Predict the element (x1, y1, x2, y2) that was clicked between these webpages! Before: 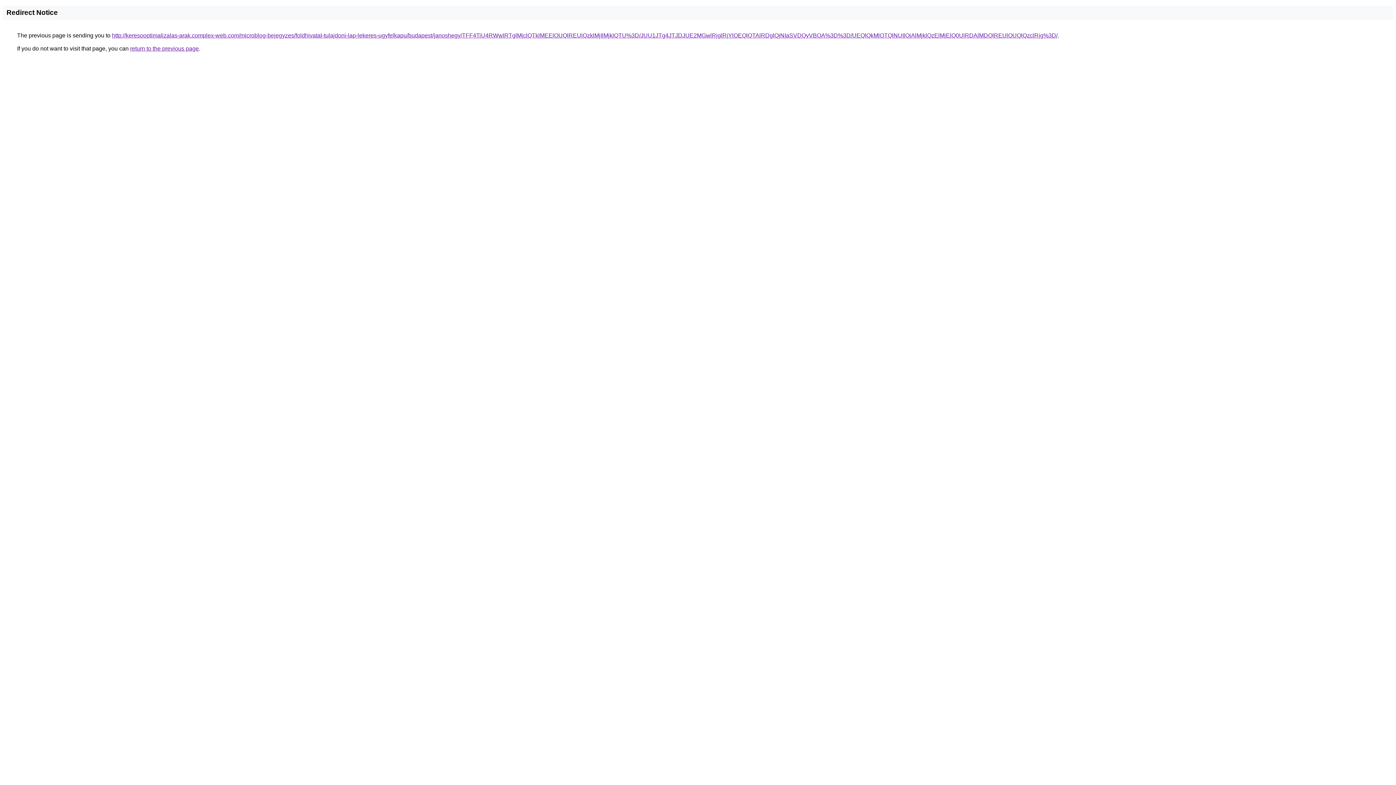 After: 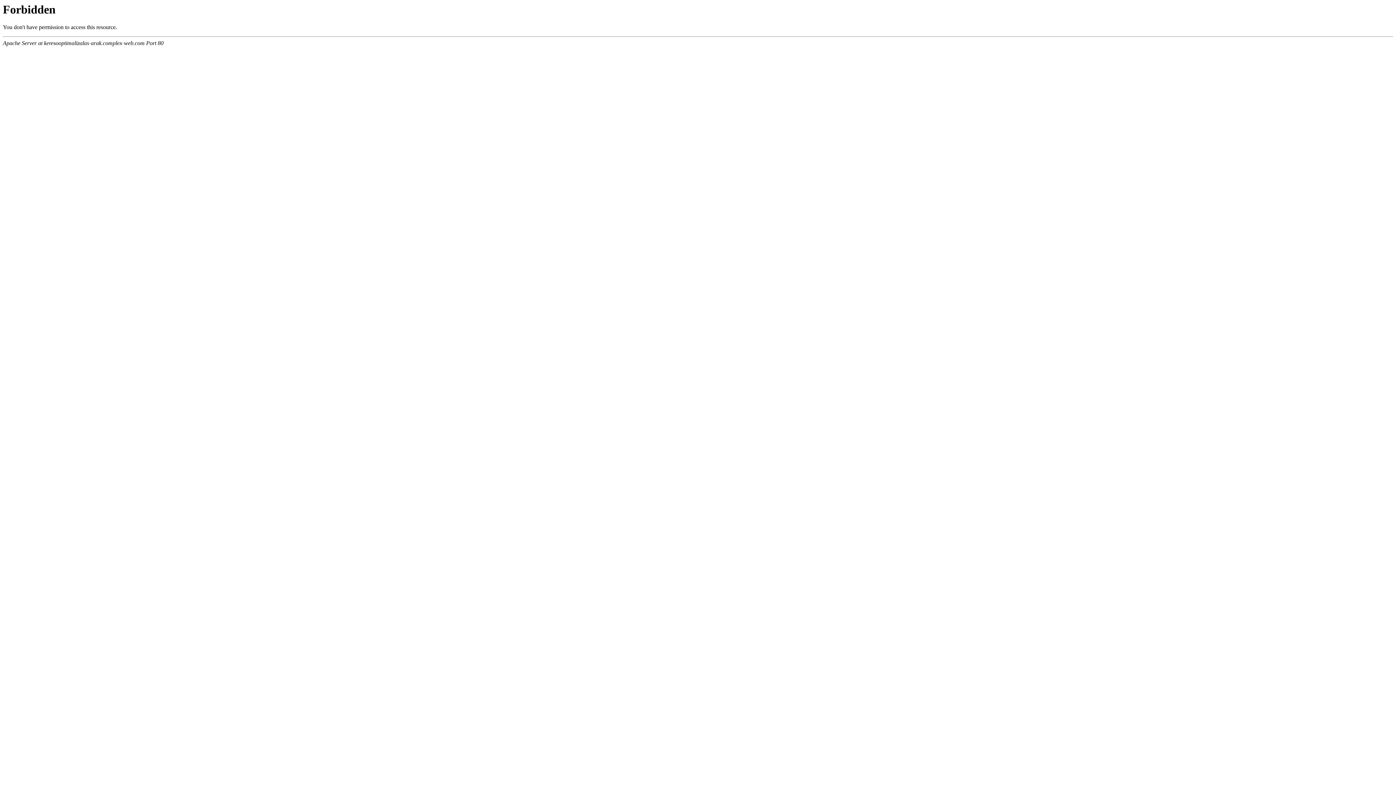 Action: bbox: (112, 32, 1057, 38) label: http://keresooptimalizalas-arak.complex-web.com/microblog-bejegyzes/foldhivatal-tulajdoni-lap-lekeres-ugyfelkapu/budapest/janoshegy/TFF4TiU4RWwlRTglMjclQTklMEElOUQlREUlQzklMjIlMjklQTU%3D/JUU1JTg4JTJDJUE2MGwlRjglRjYlOEQlQTAlRDglQjNIaSVDQyVBOA%3D%3D/UEQlQkMlOTQlNUIlQjAlMjklQzElMjElQ0UlRDAlMDQlREUlOUQlQzclRjg%3D/